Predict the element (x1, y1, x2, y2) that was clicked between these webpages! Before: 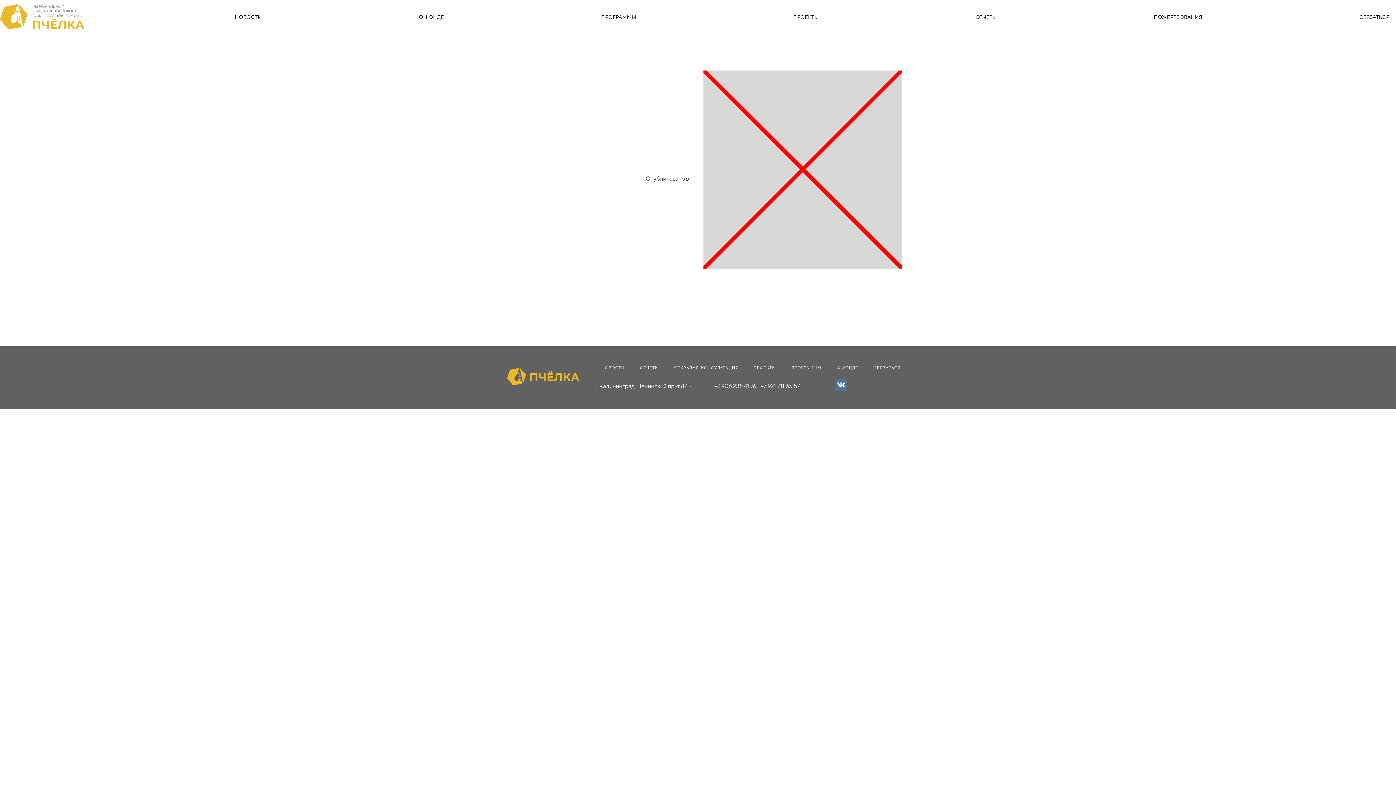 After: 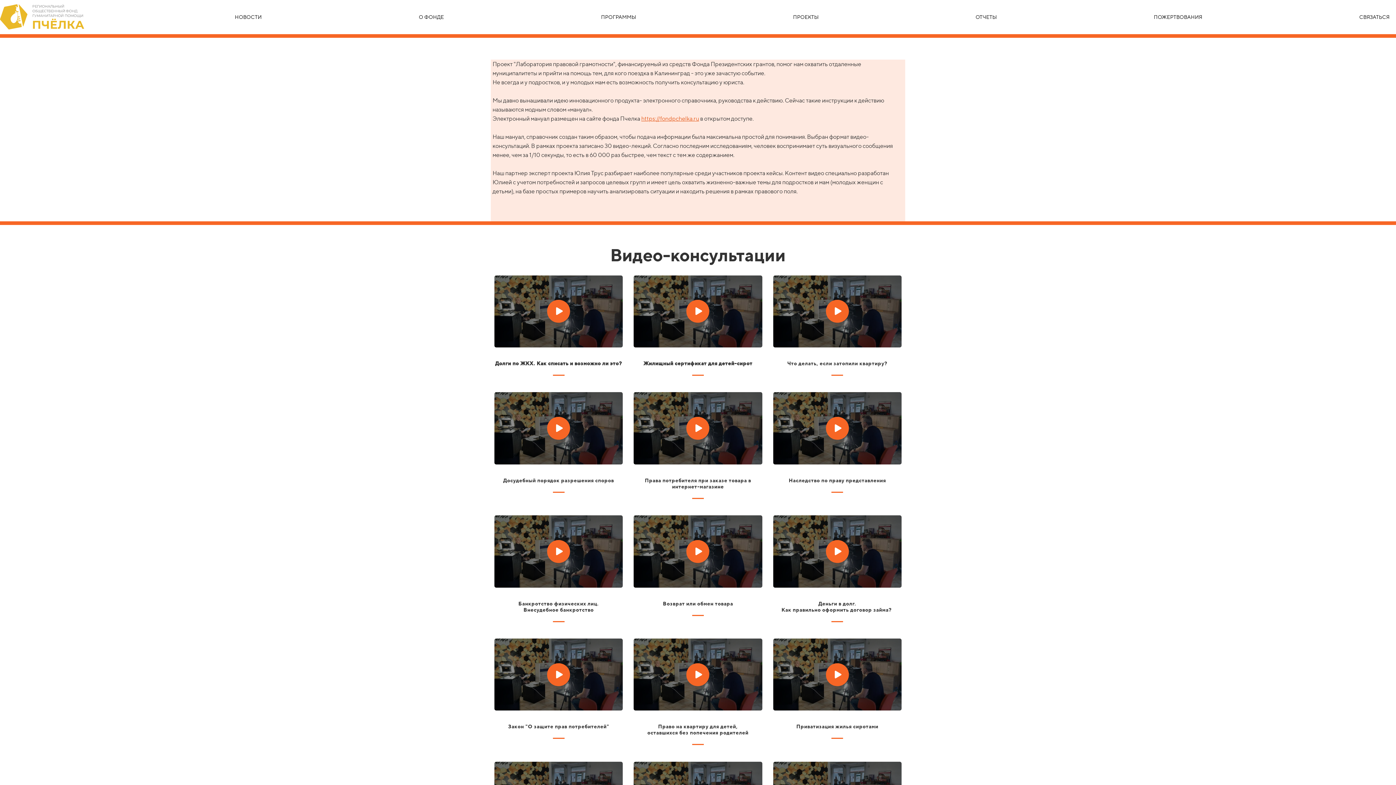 Action: bbox: (669, 362, 743, 372) label: ОТКРЫТАЯ  КОНСУЛЬТАЦИЯ